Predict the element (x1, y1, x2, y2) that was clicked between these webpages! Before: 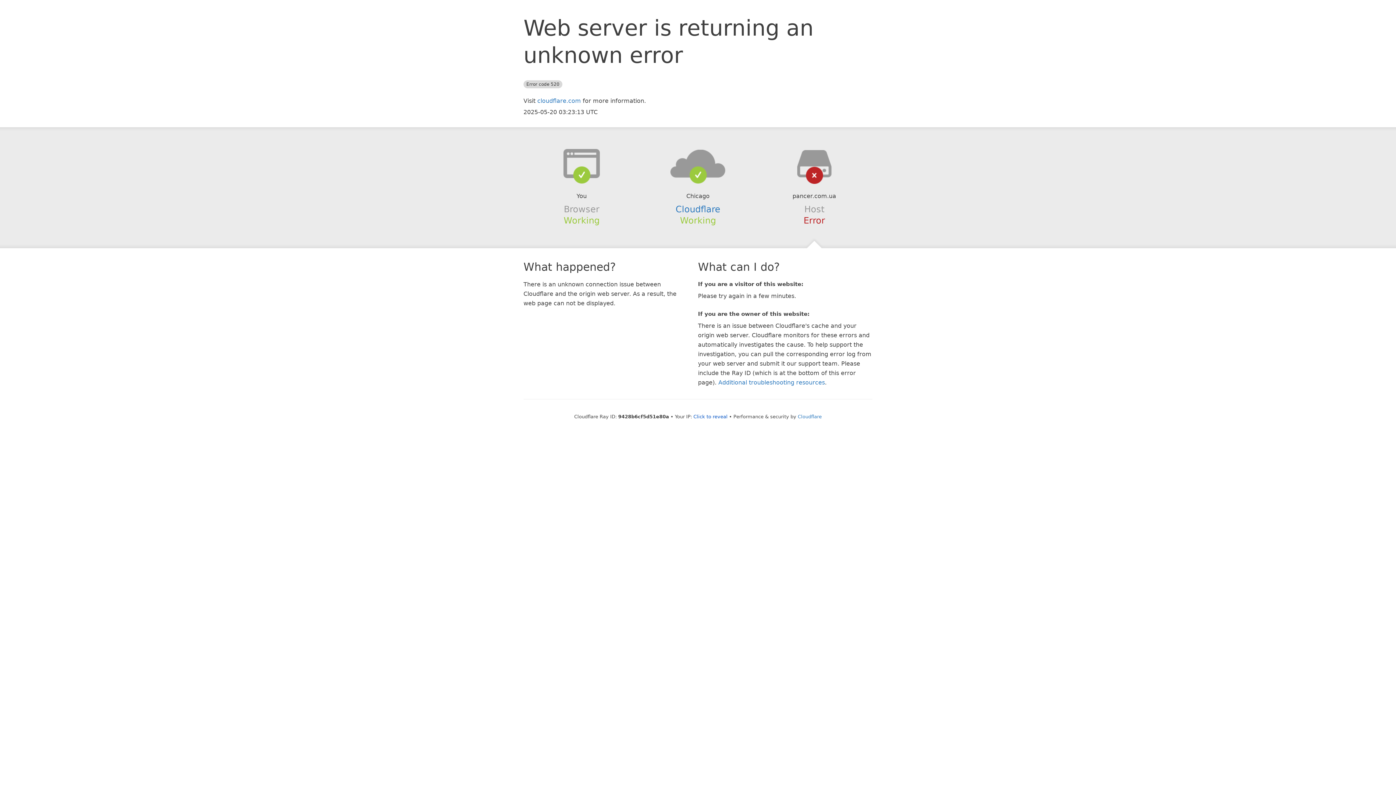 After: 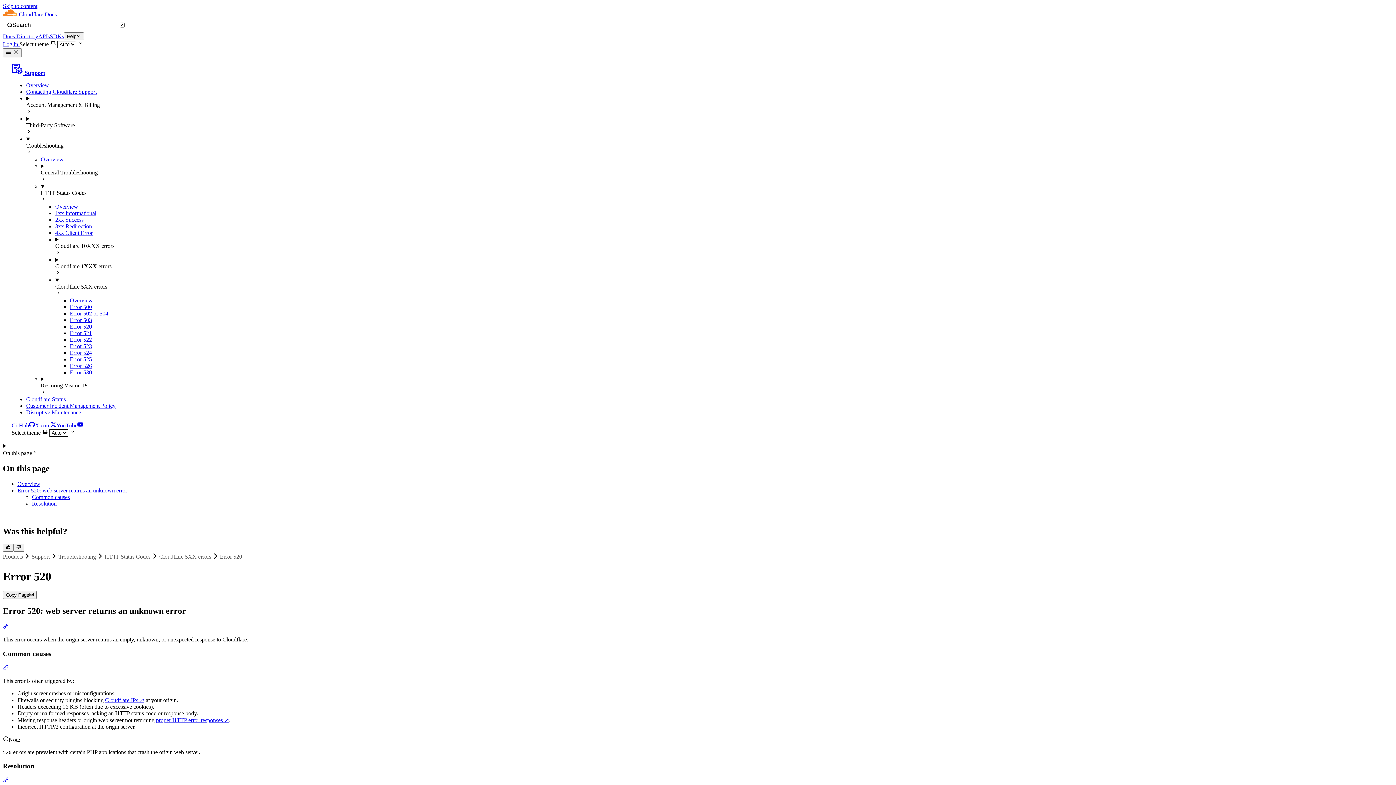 Action: bbox: (718, 379, 825, 386) label: Additional troubleshooting resources